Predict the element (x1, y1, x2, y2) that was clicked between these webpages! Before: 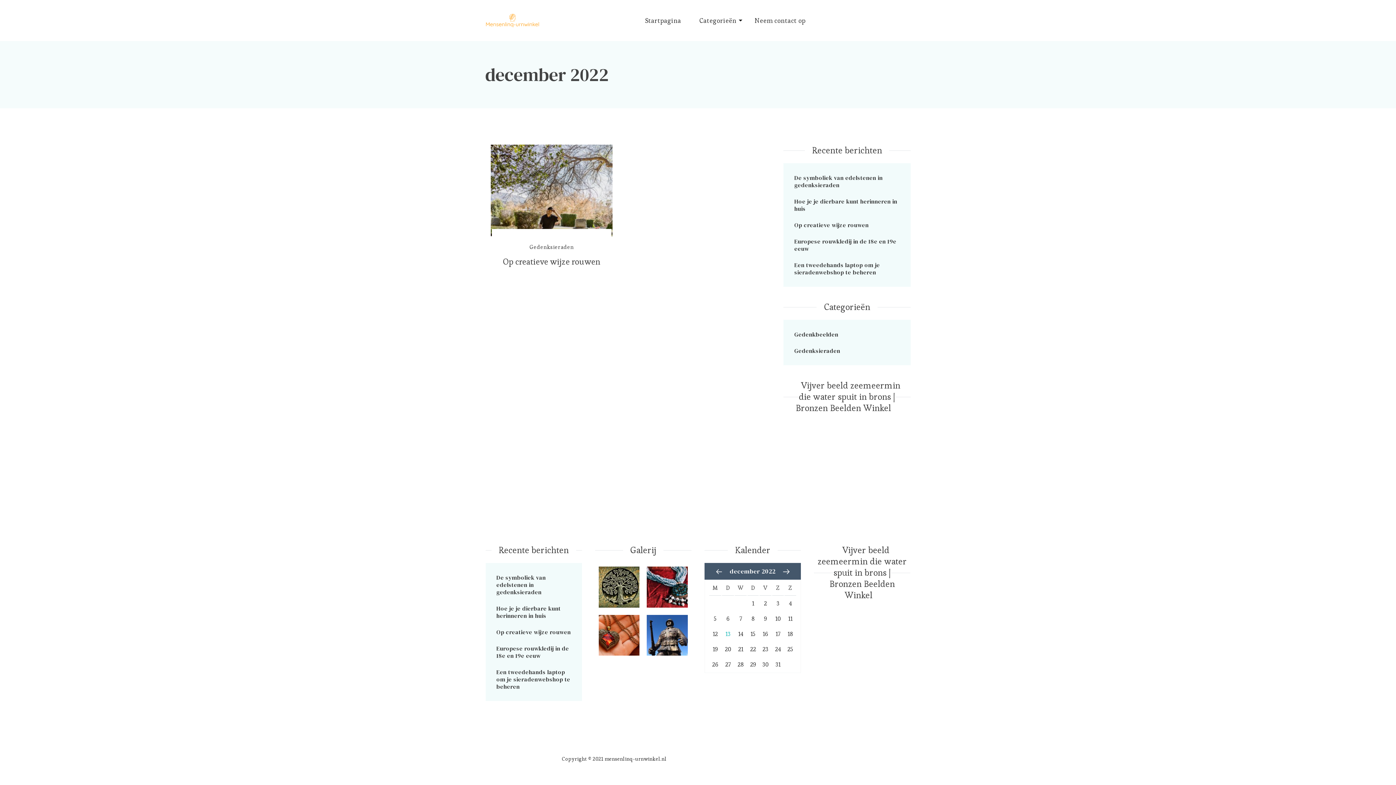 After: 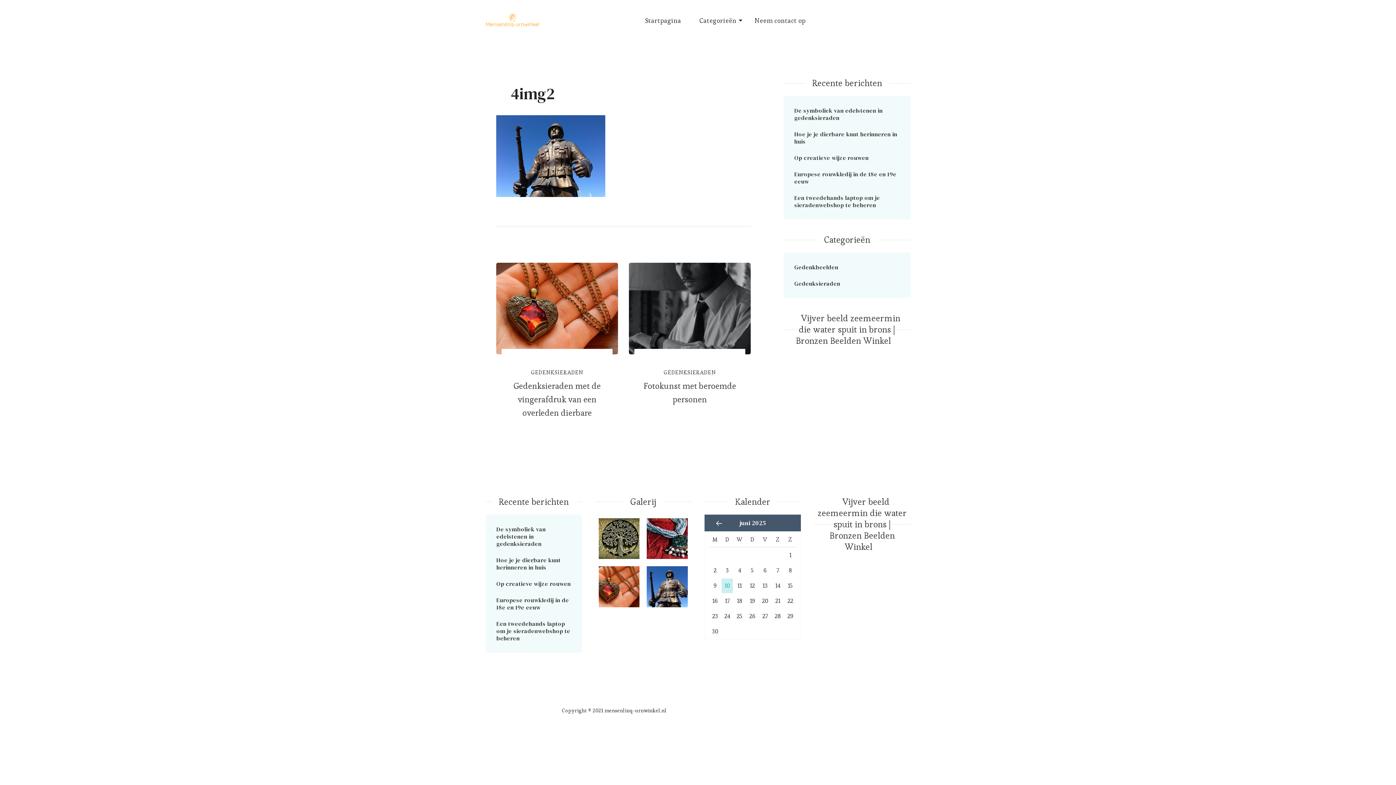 Action: bbox: (647, 616, 687, 626)